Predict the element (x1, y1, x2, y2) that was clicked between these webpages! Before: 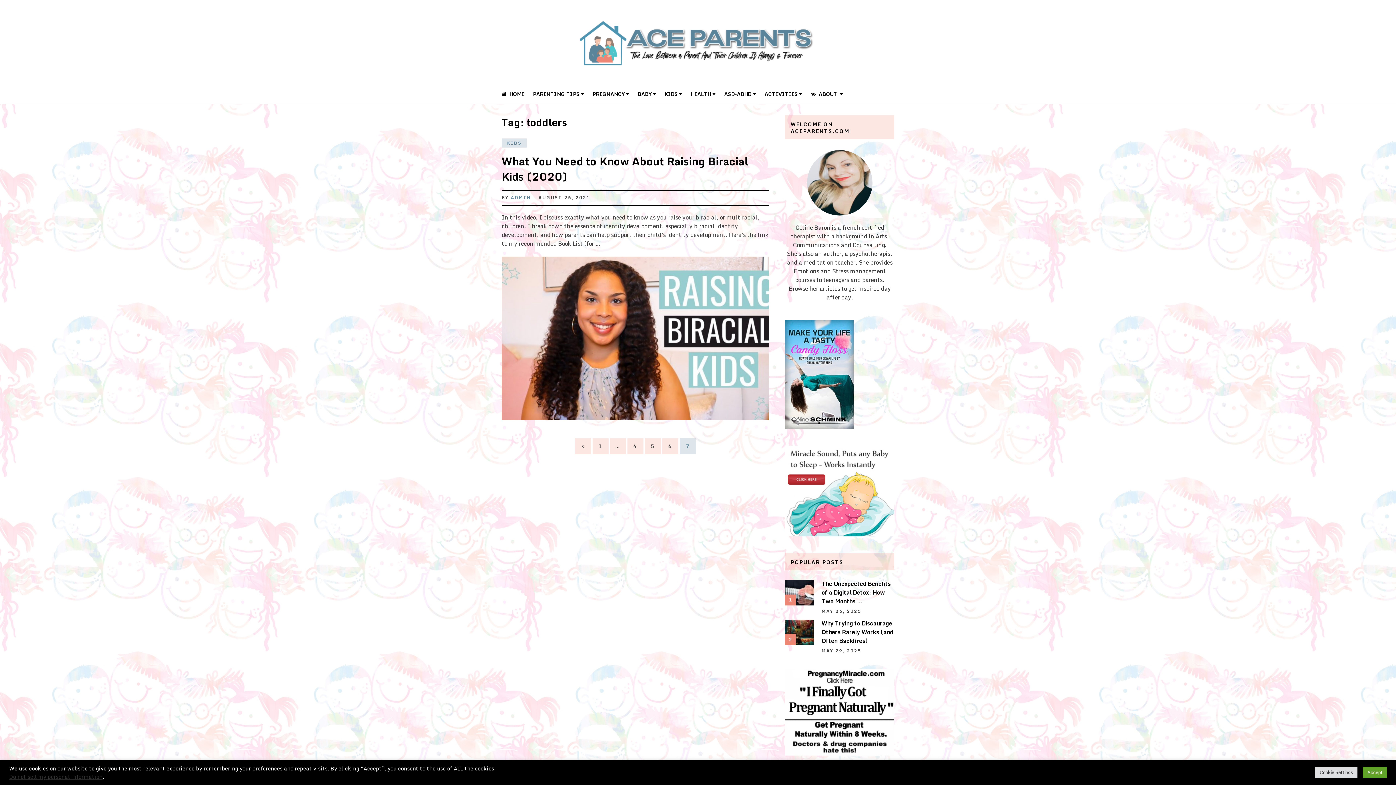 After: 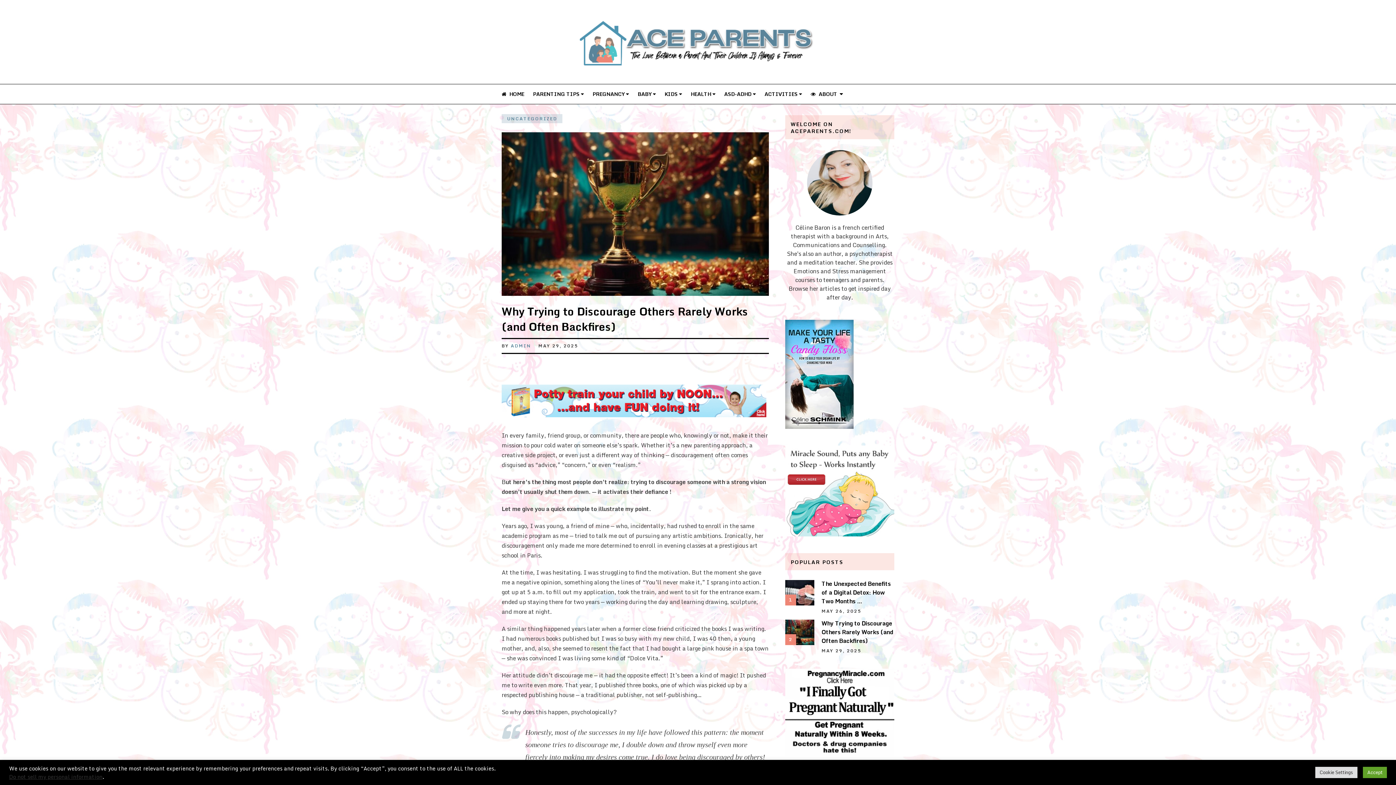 Action: bbox: (785, 619, 894, 645) label: Why Trying to Discourage Others Rarely Works (and Often Backfires)